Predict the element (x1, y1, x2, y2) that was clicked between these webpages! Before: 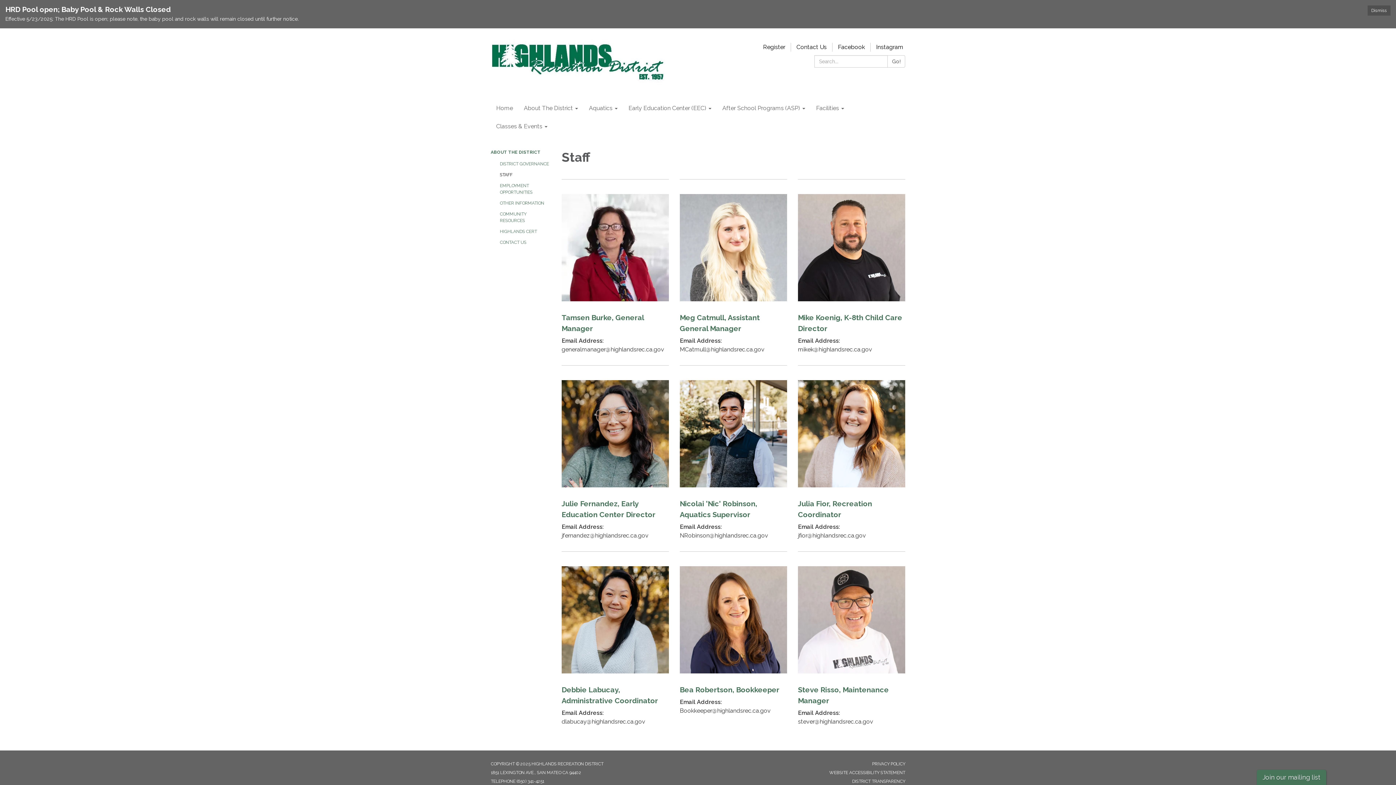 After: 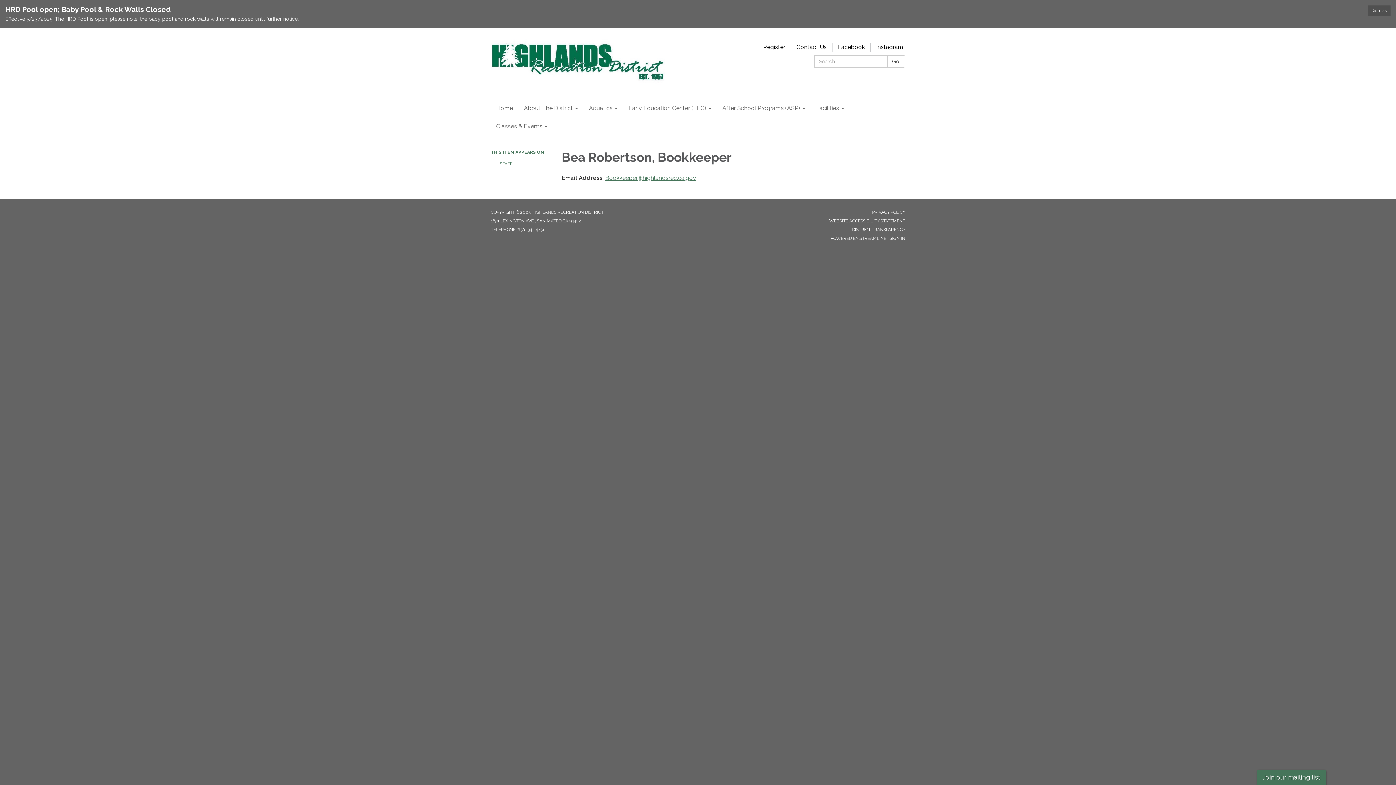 Action: bbox: (679, 551, 787, 737) label: Bea Robertson, Bookkeeper

Email Address: Bookkeeper@highlandsrec.ca.gov

